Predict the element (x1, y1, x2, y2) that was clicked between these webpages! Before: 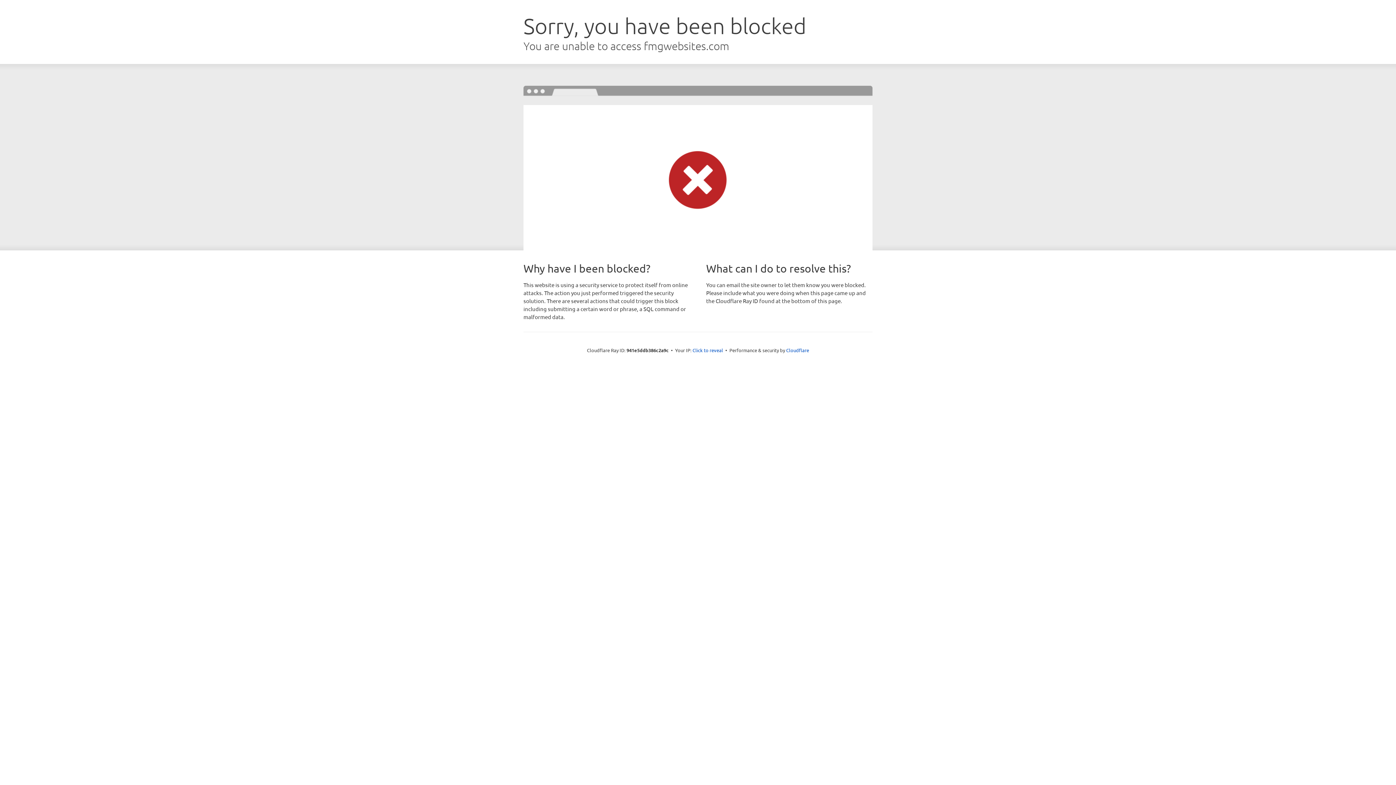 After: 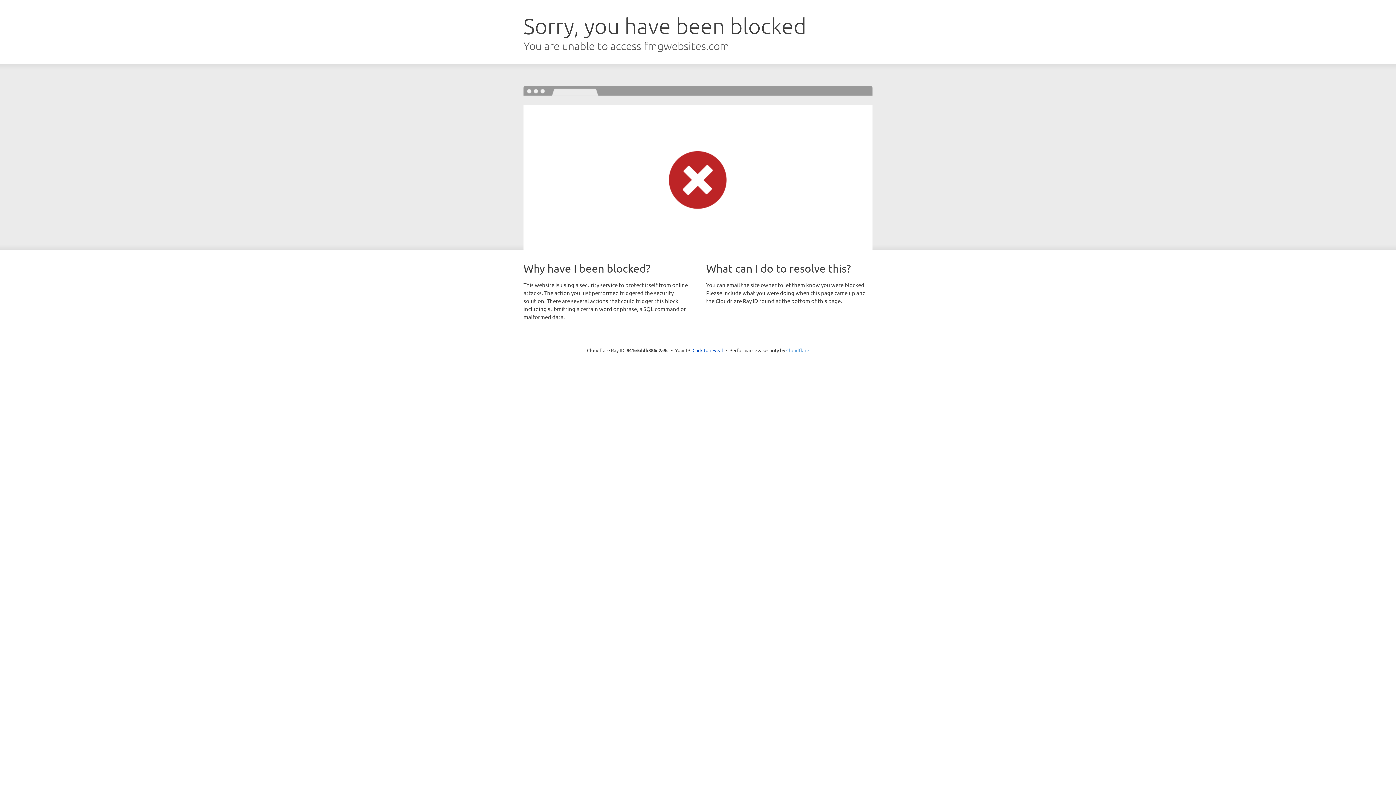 Action: label: Cloudflare bbox: (786, 347, 809, 353)